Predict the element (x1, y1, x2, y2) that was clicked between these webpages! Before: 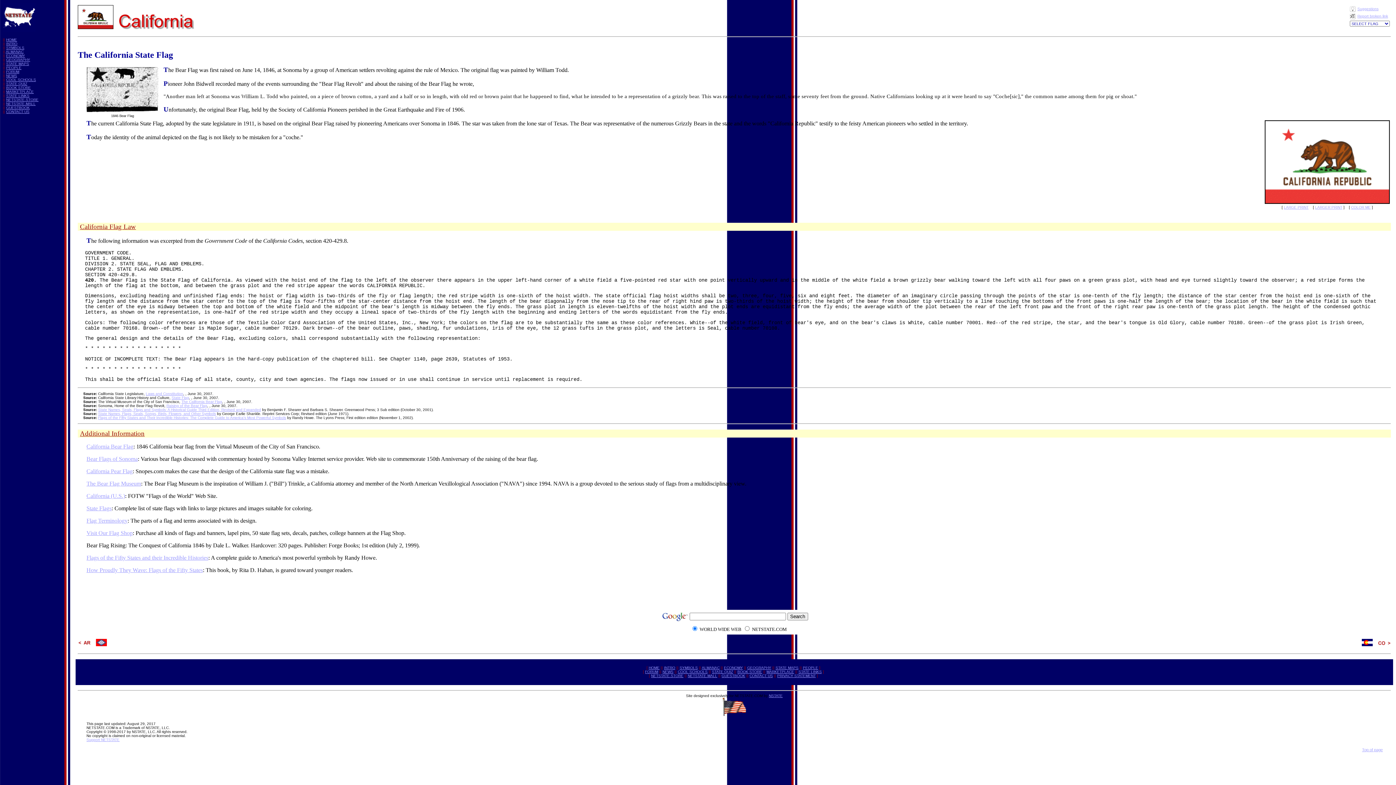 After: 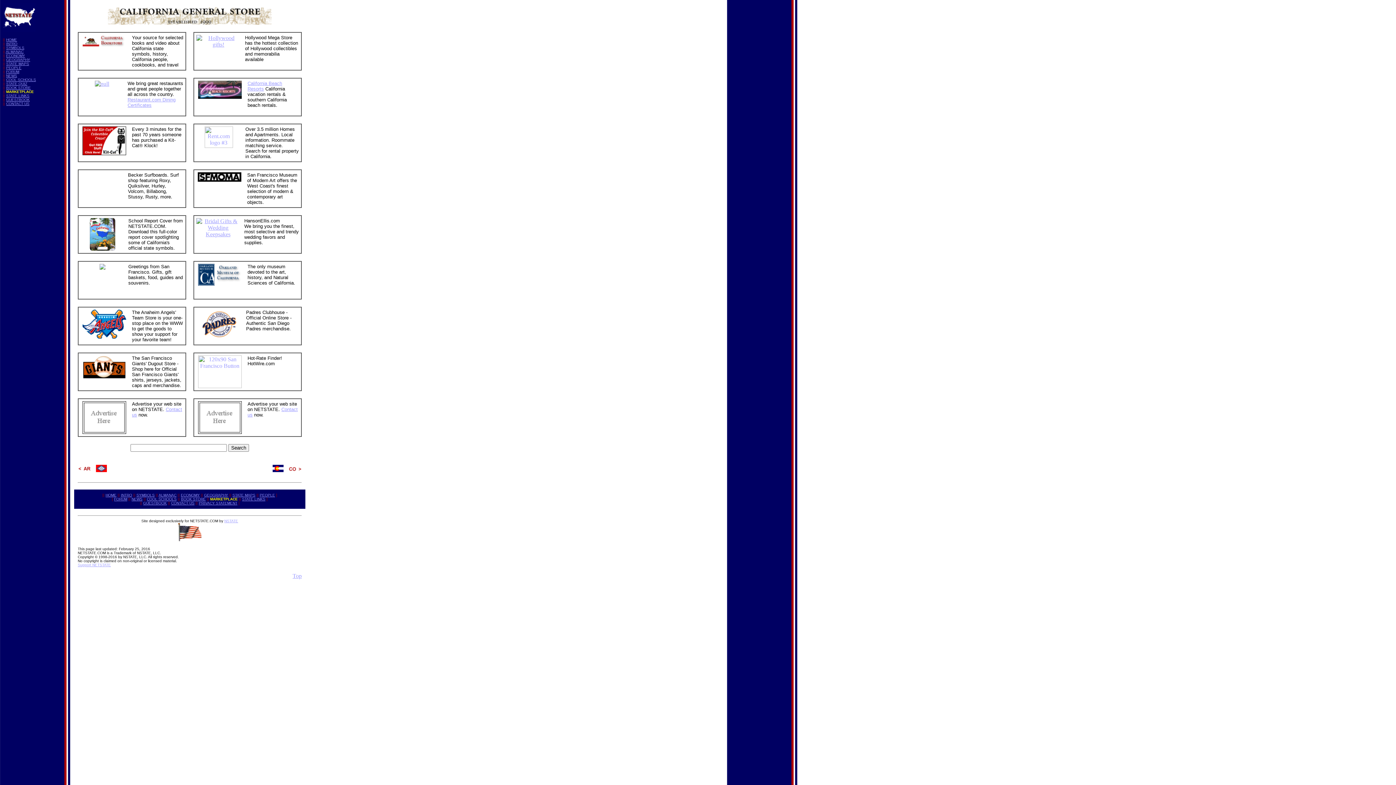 Action: label: MARKETPLACE bbox: (6, 89, 33, 93)